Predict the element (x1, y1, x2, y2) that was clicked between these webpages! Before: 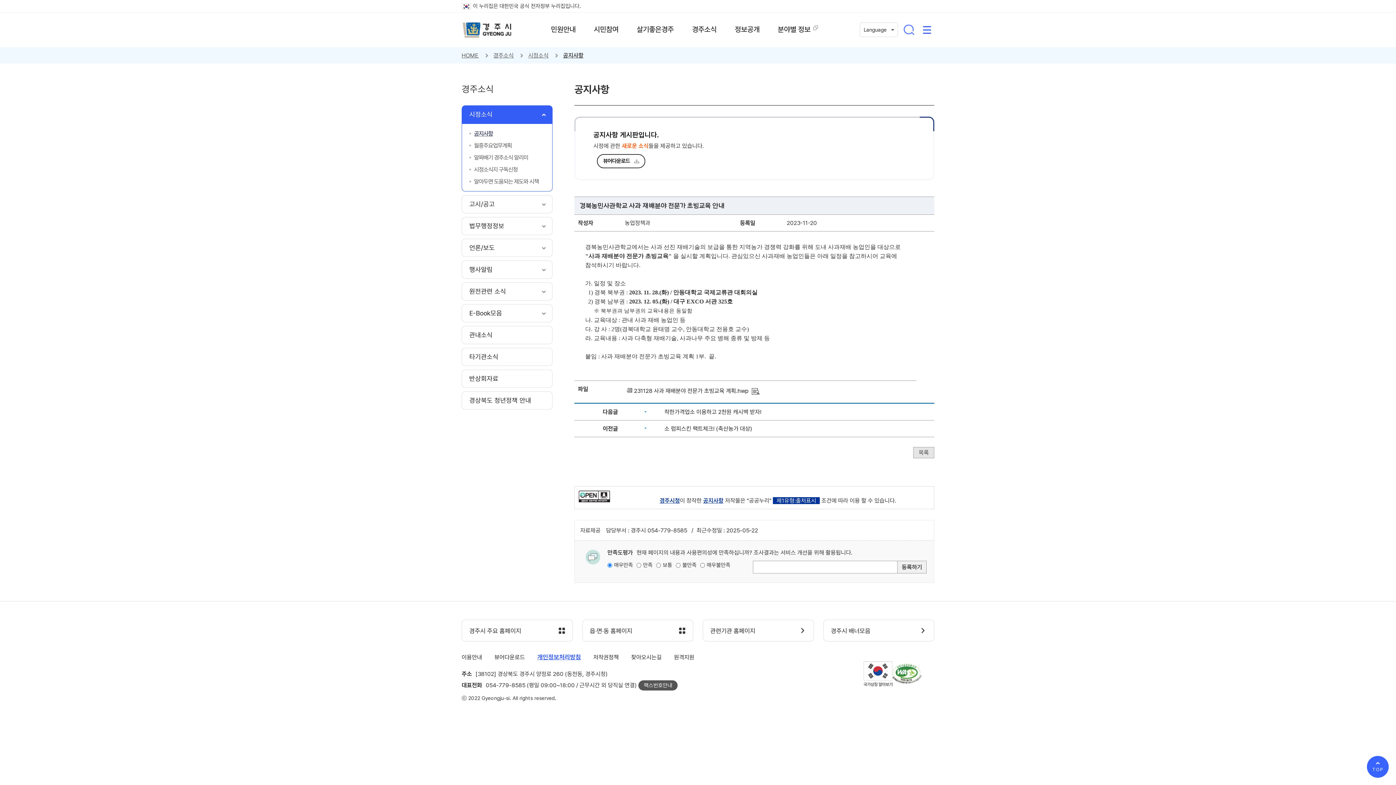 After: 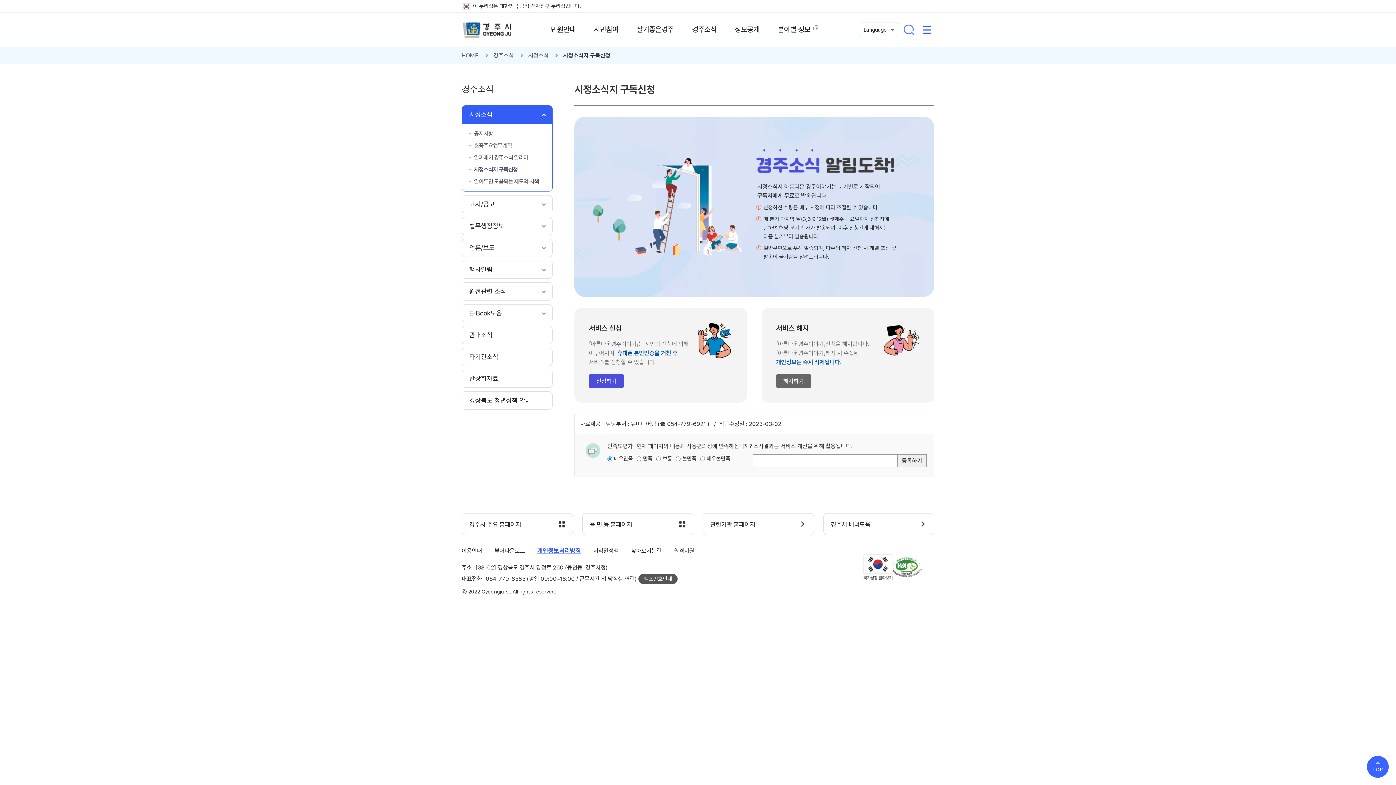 Action: bbox: (469, 163, 545, 175) label: 시정소식지 구독신청